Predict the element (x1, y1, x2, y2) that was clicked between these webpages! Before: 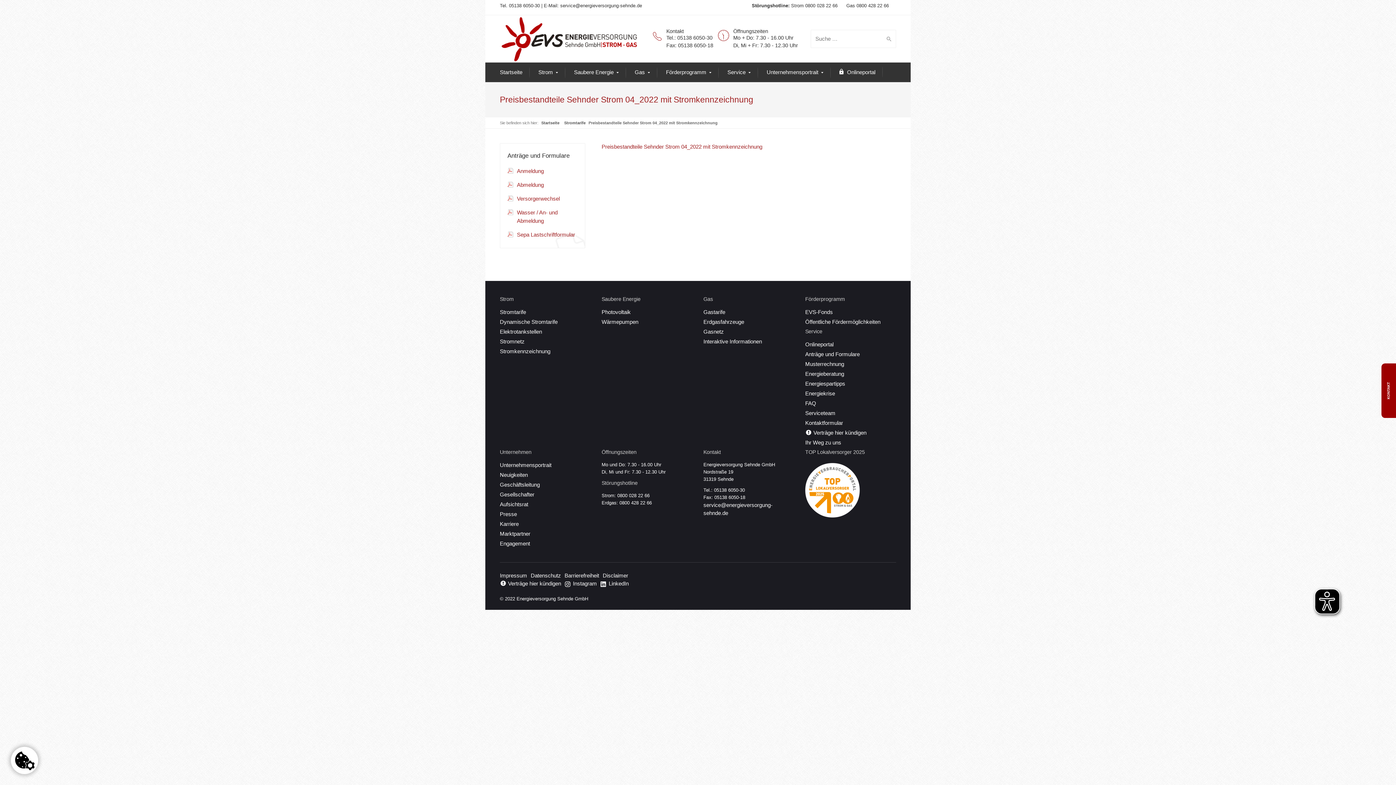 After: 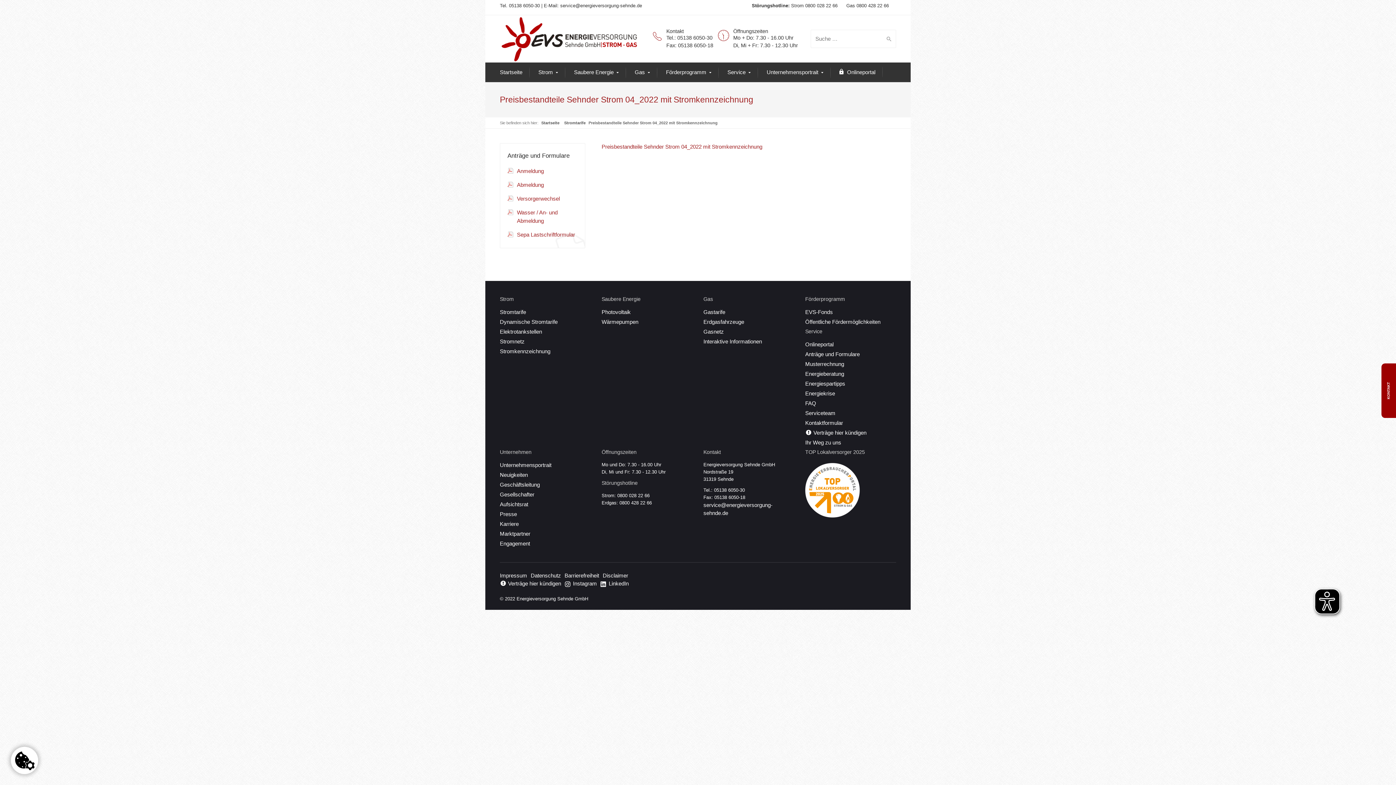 Action: bbox: (703, 501, 794, 517) label: service@energieversorgung-sehnde.de